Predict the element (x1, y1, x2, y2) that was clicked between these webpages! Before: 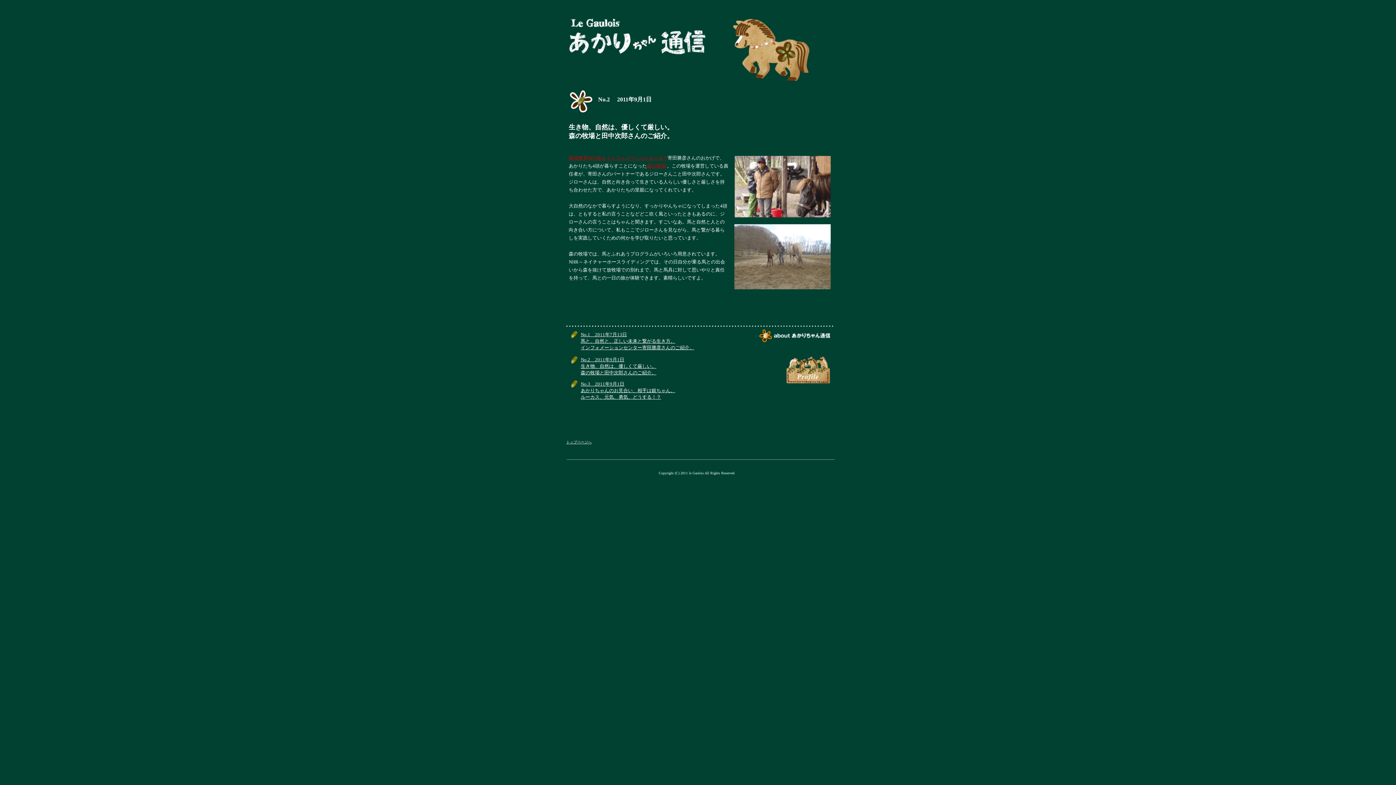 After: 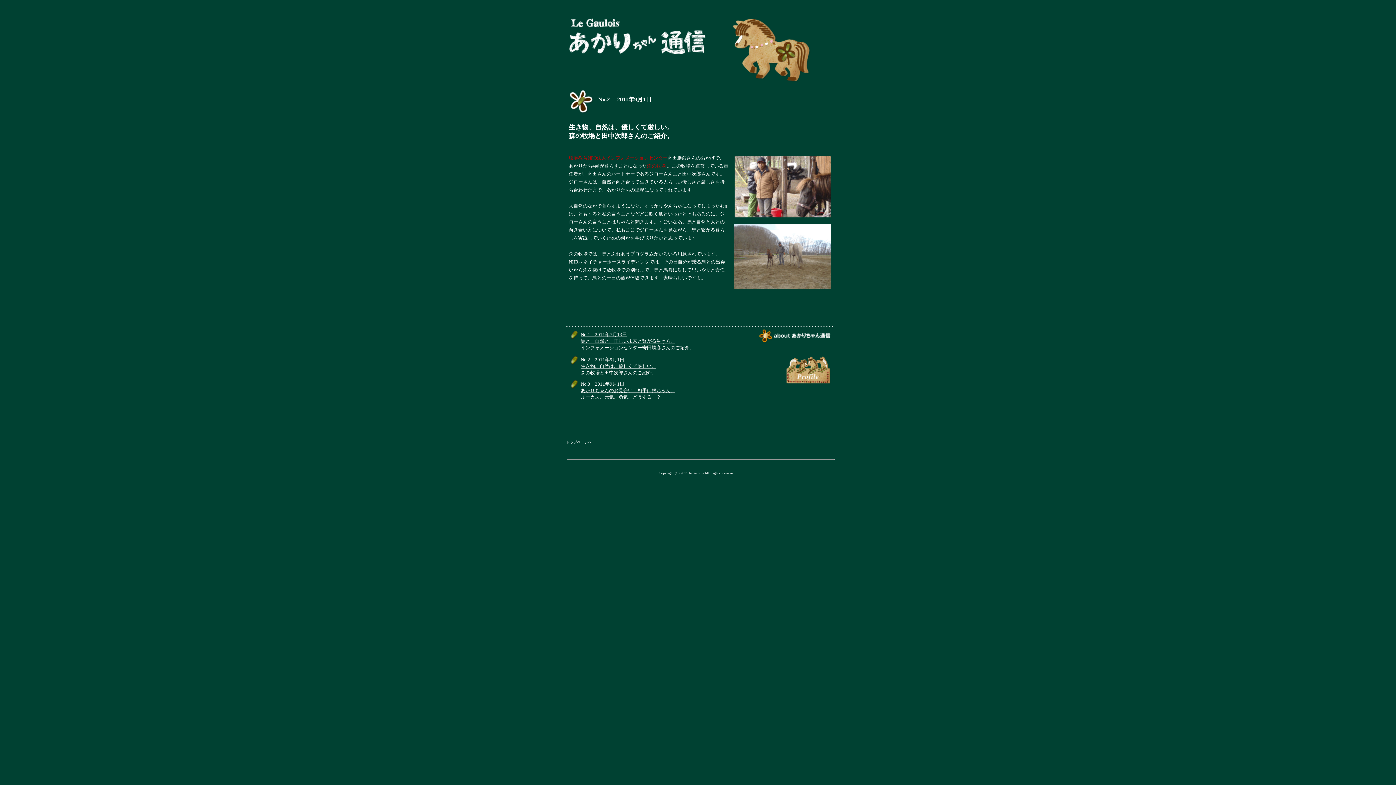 Action: bbox: (580, 357, 656, 375) label: No.2　2011年9月1日
生き物、自然は、優しくて厳しい。
森の牧場と田中次郎さんのご紹介。